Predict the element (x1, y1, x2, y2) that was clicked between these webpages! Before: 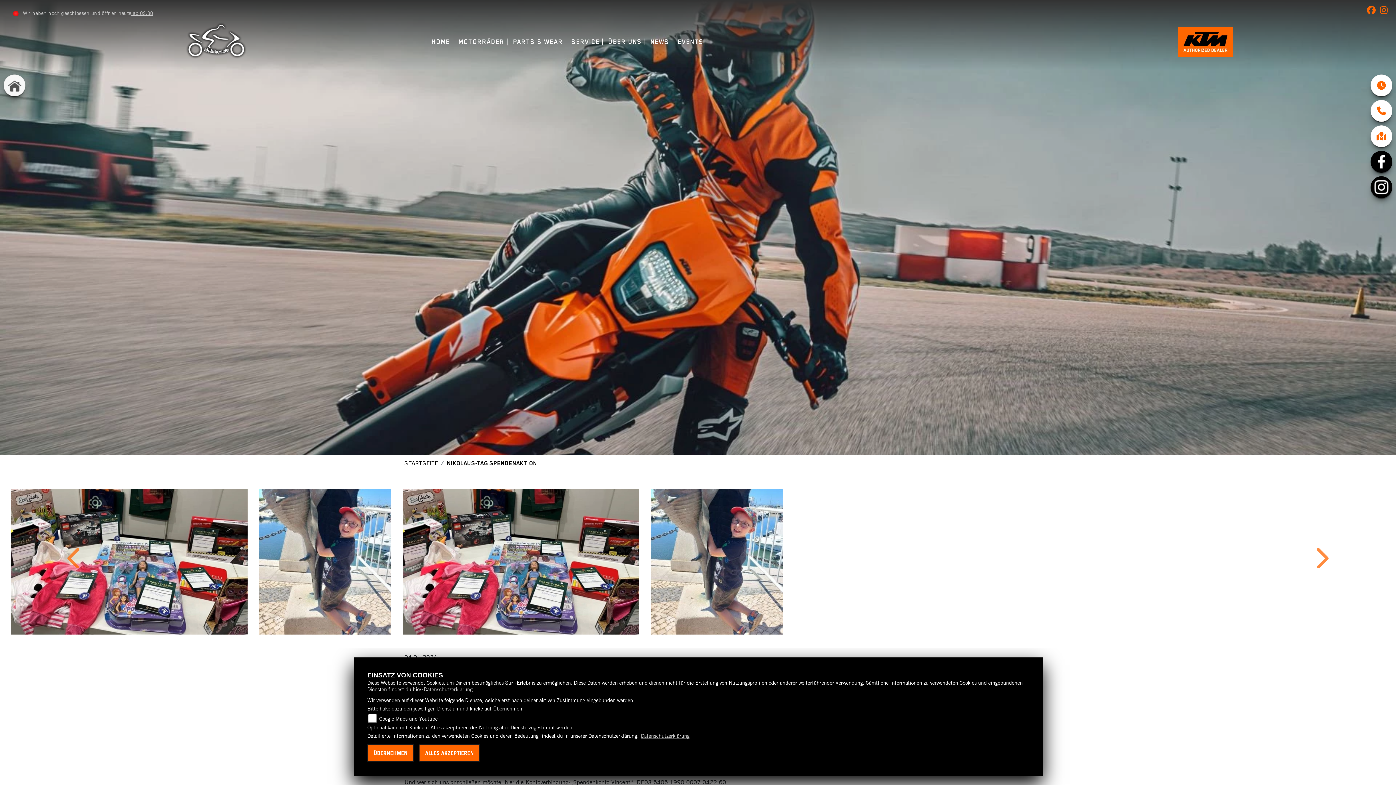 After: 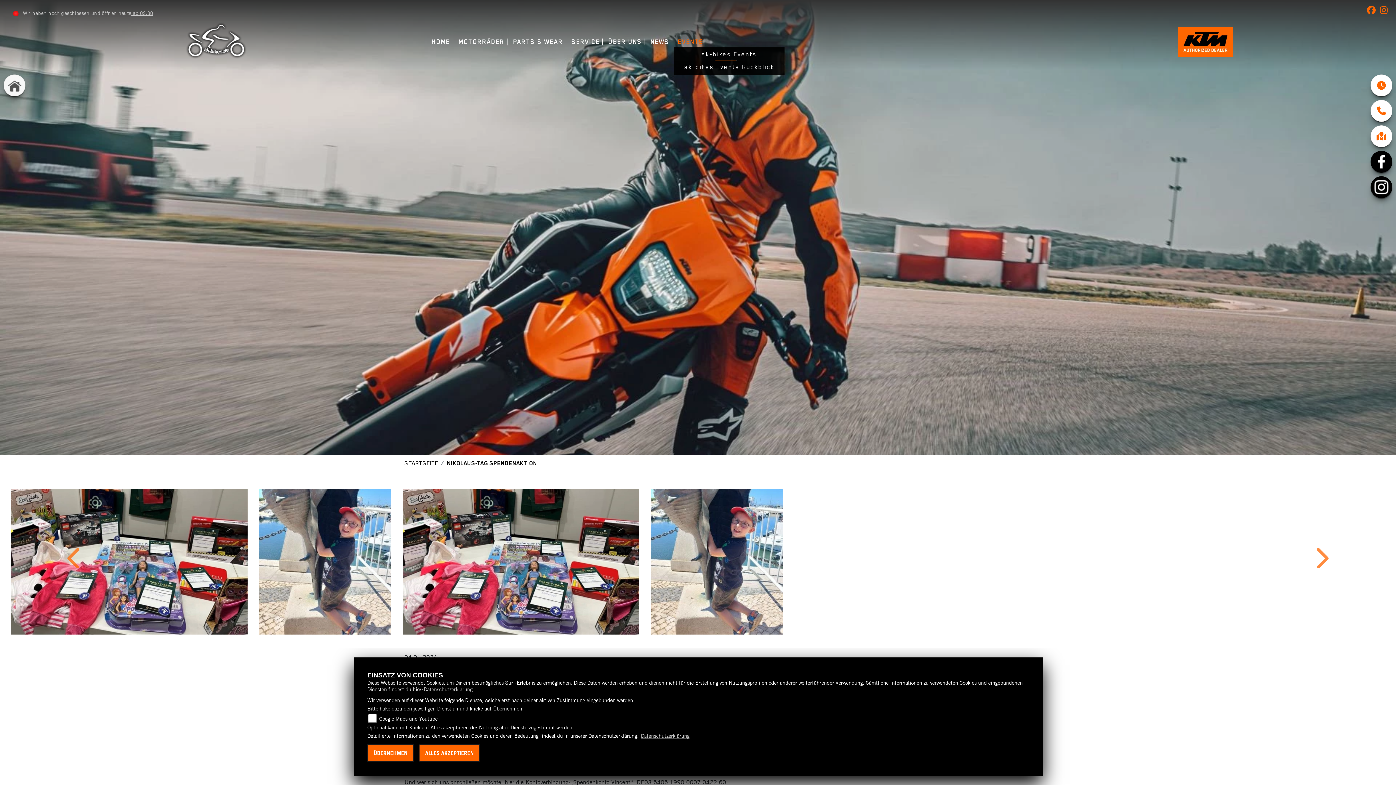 Action: bbox: (675, 38, 706, 45) label: EVENTS